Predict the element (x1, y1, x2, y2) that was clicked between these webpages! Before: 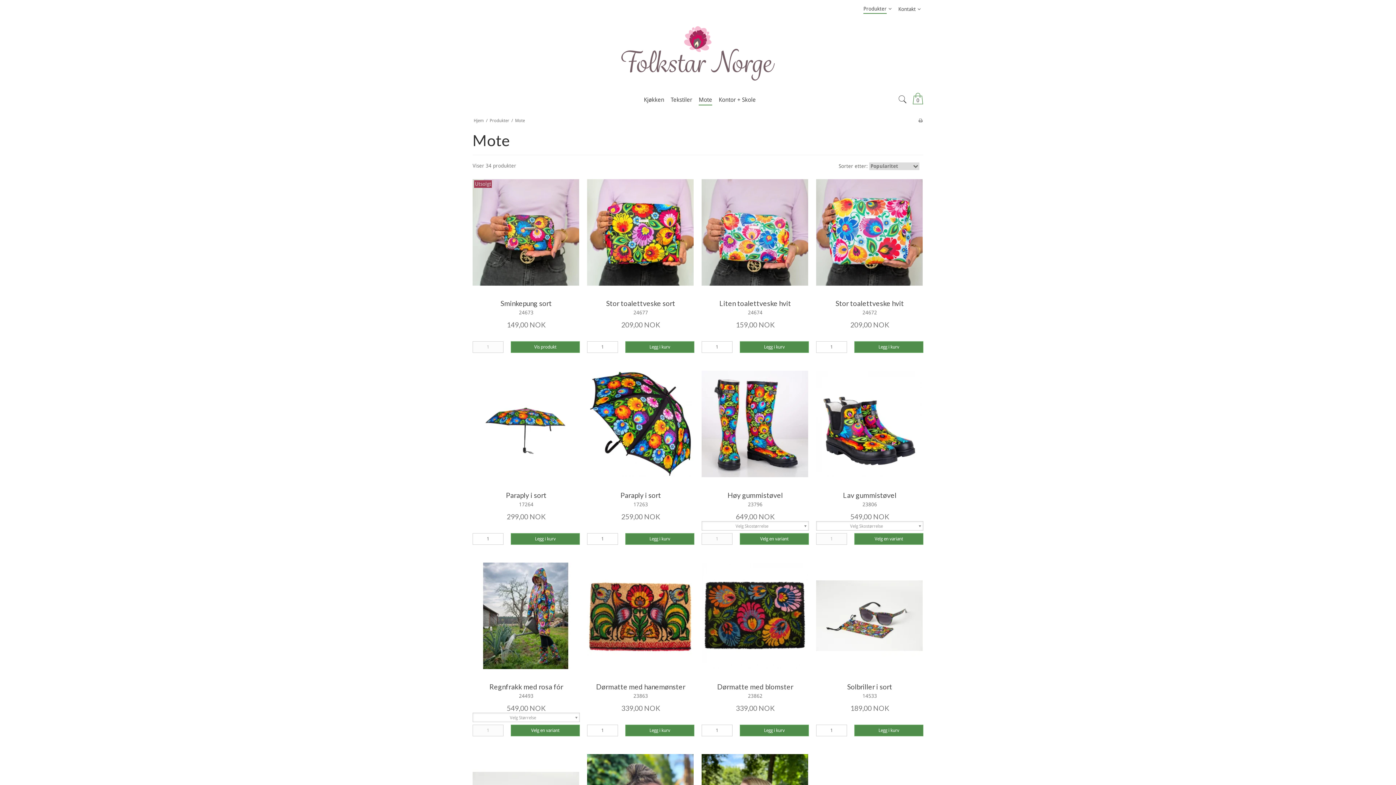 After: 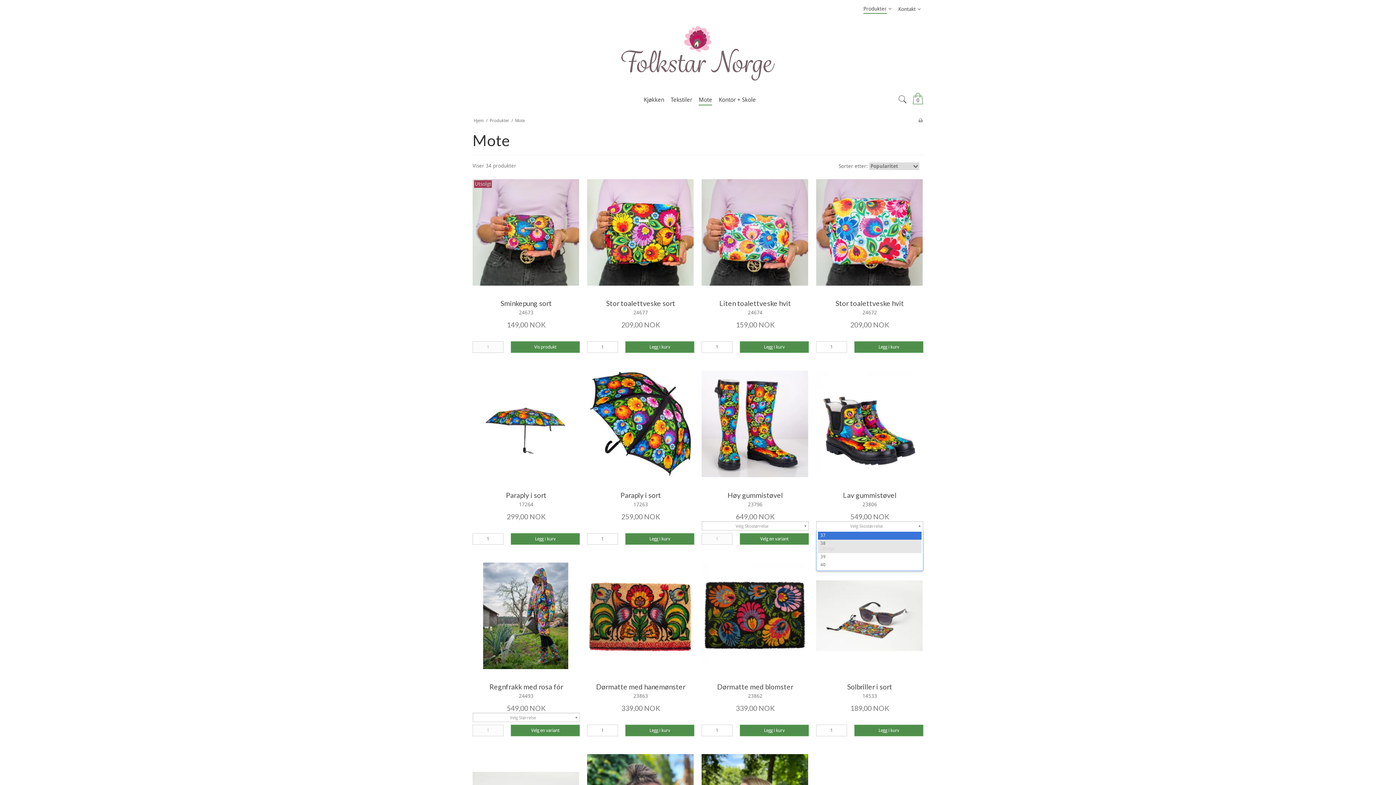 Action: label: Velg Skostørrelse bbox: (816, 521, 923, 530)